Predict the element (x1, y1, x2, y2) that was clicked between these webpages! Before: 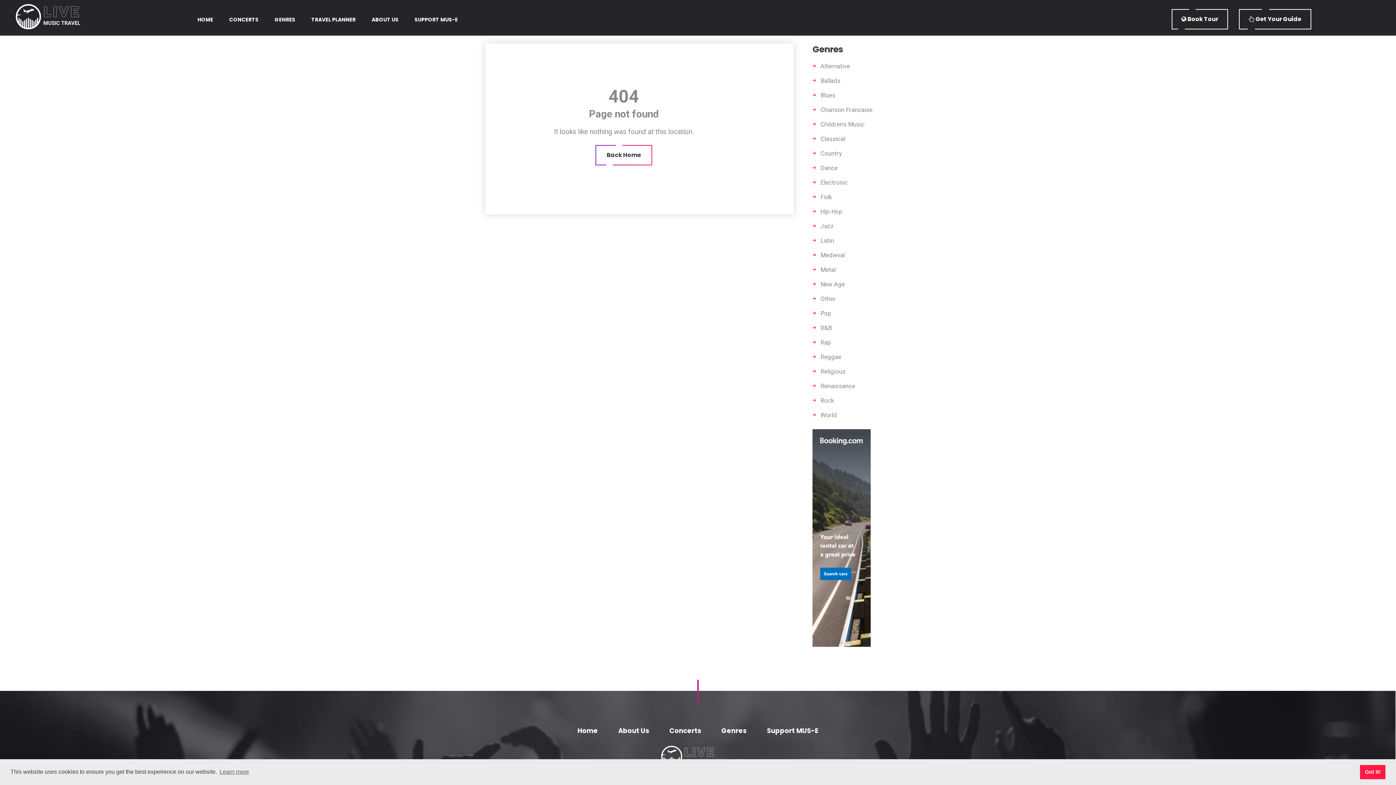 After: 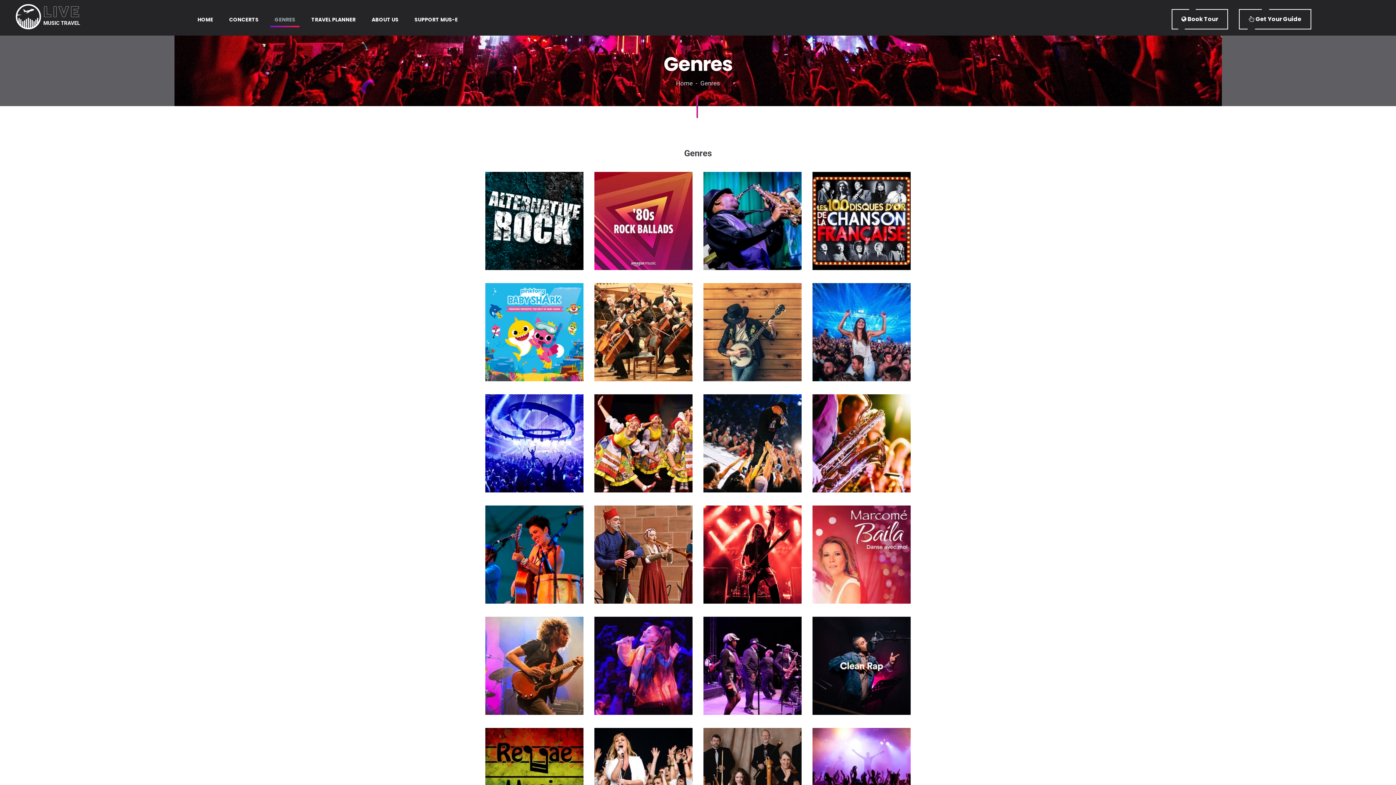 Action: bbox: (711, 723, 756, 738) label: Genres